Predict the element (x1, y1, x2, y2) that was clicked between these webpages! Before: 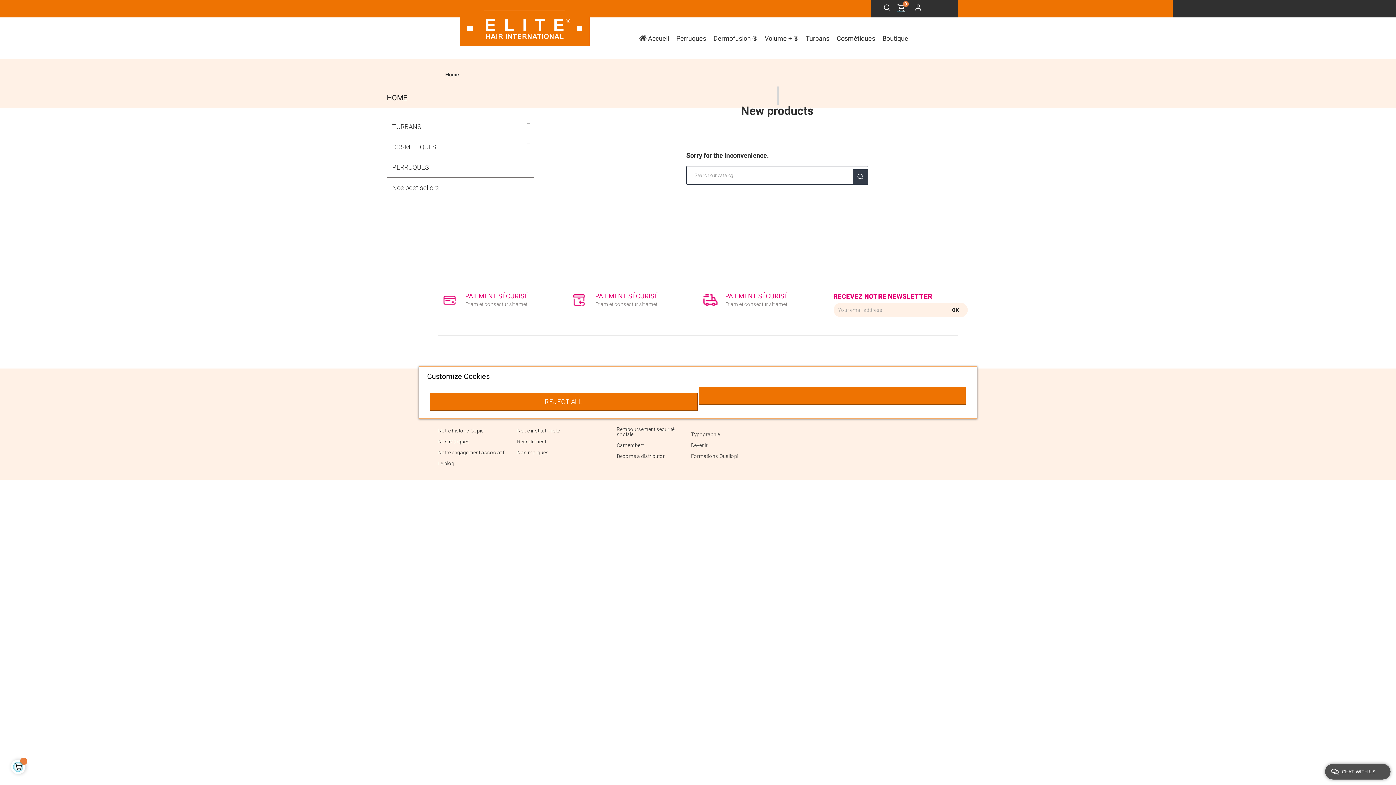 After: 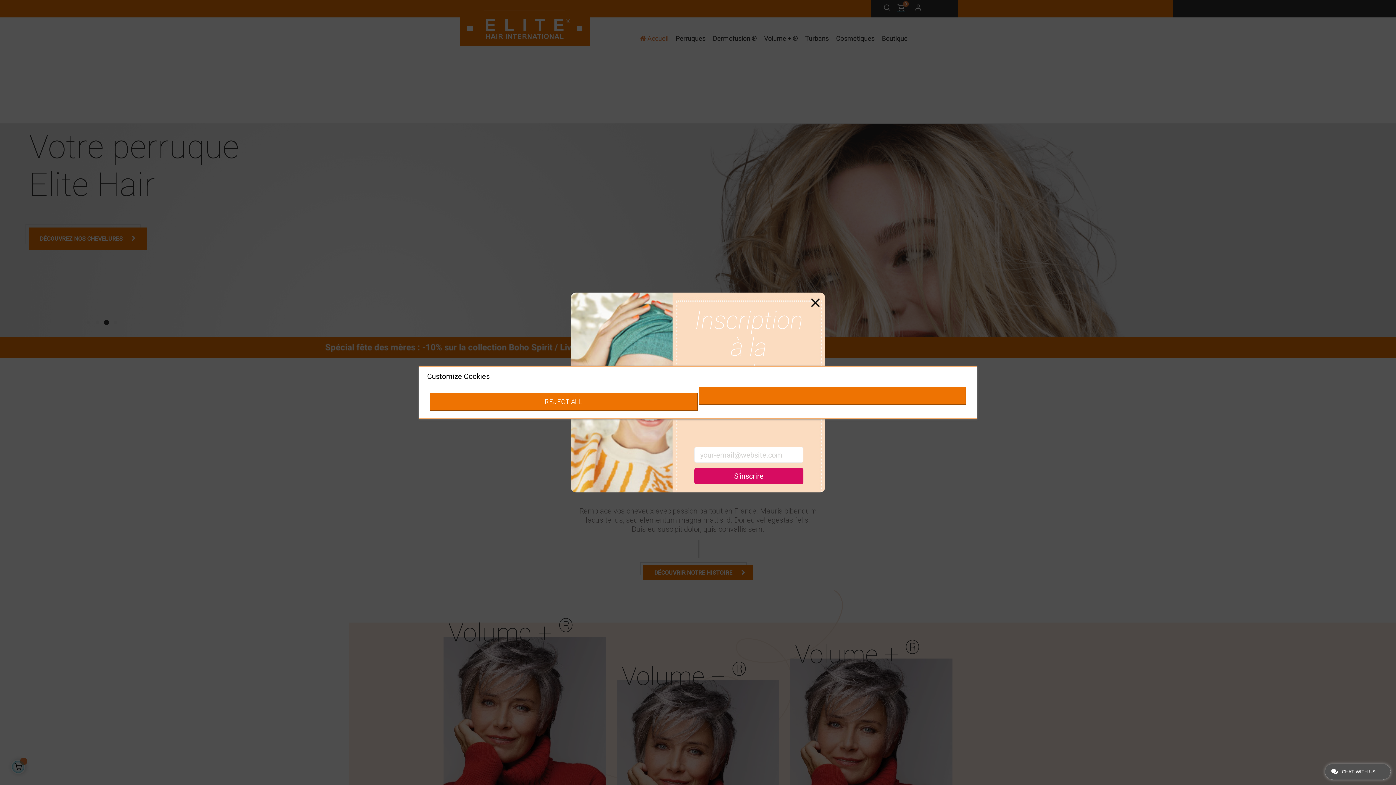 Action: bbox: (882, 33, 908, 42) label: Boutique